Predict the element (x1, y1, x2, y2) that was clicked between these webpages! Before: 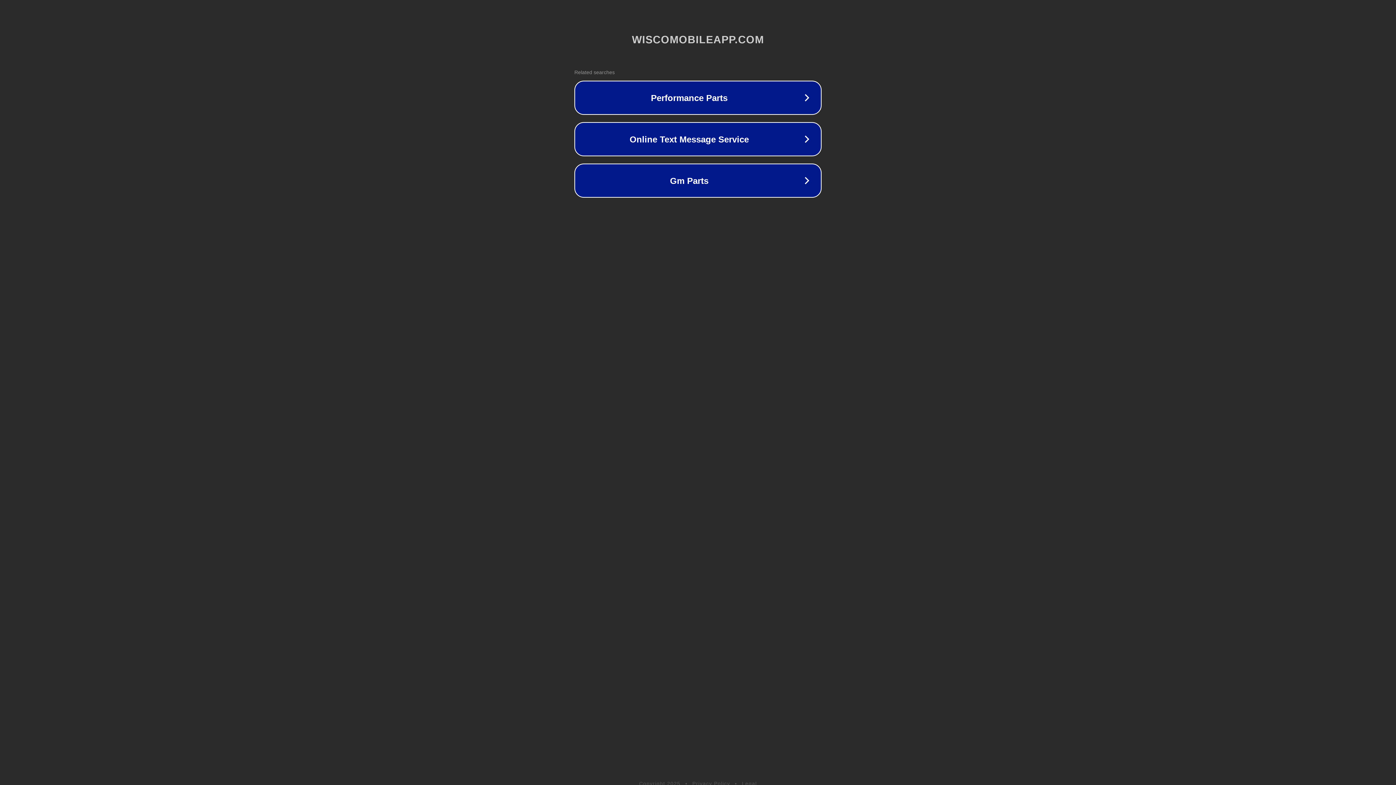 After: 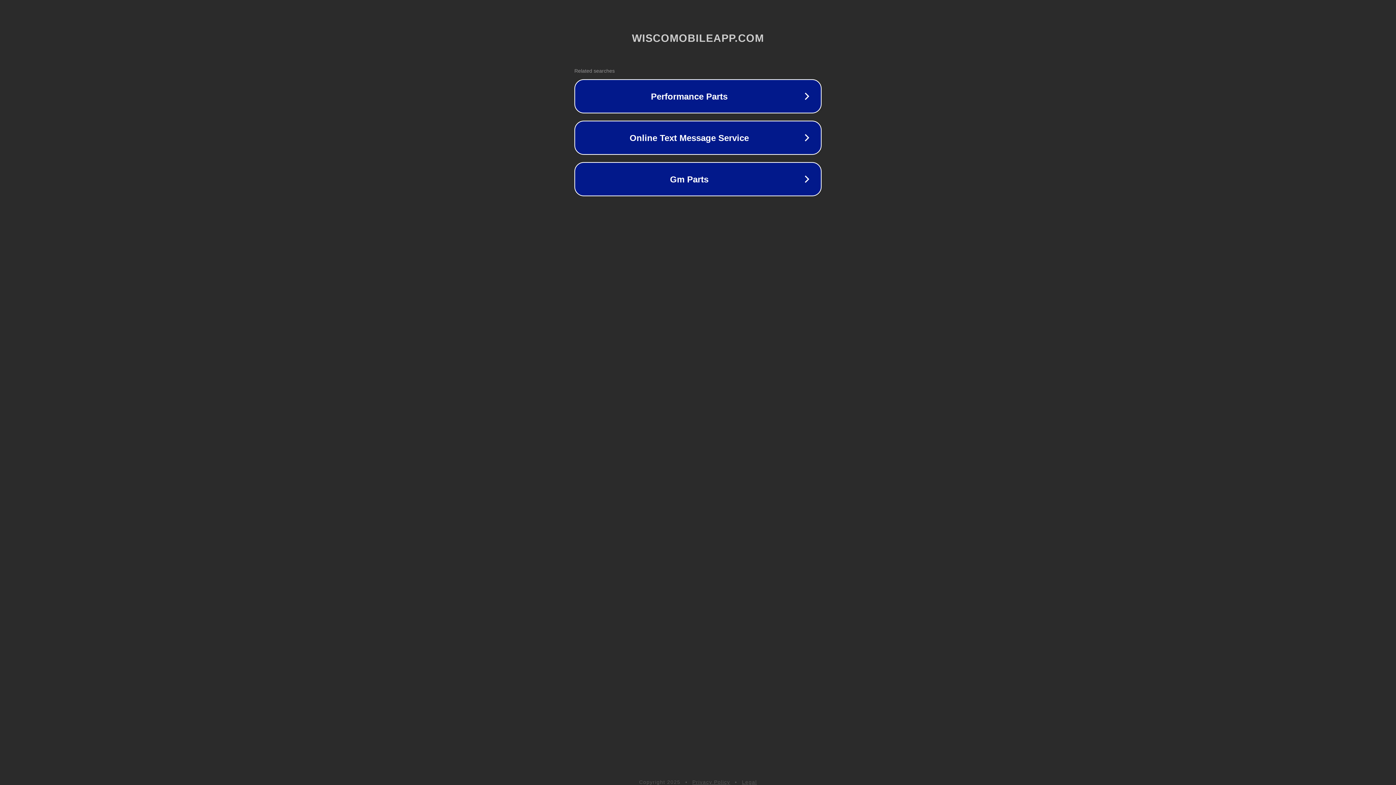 Action: bbox: (742, 781, 757, 786) label: Legal